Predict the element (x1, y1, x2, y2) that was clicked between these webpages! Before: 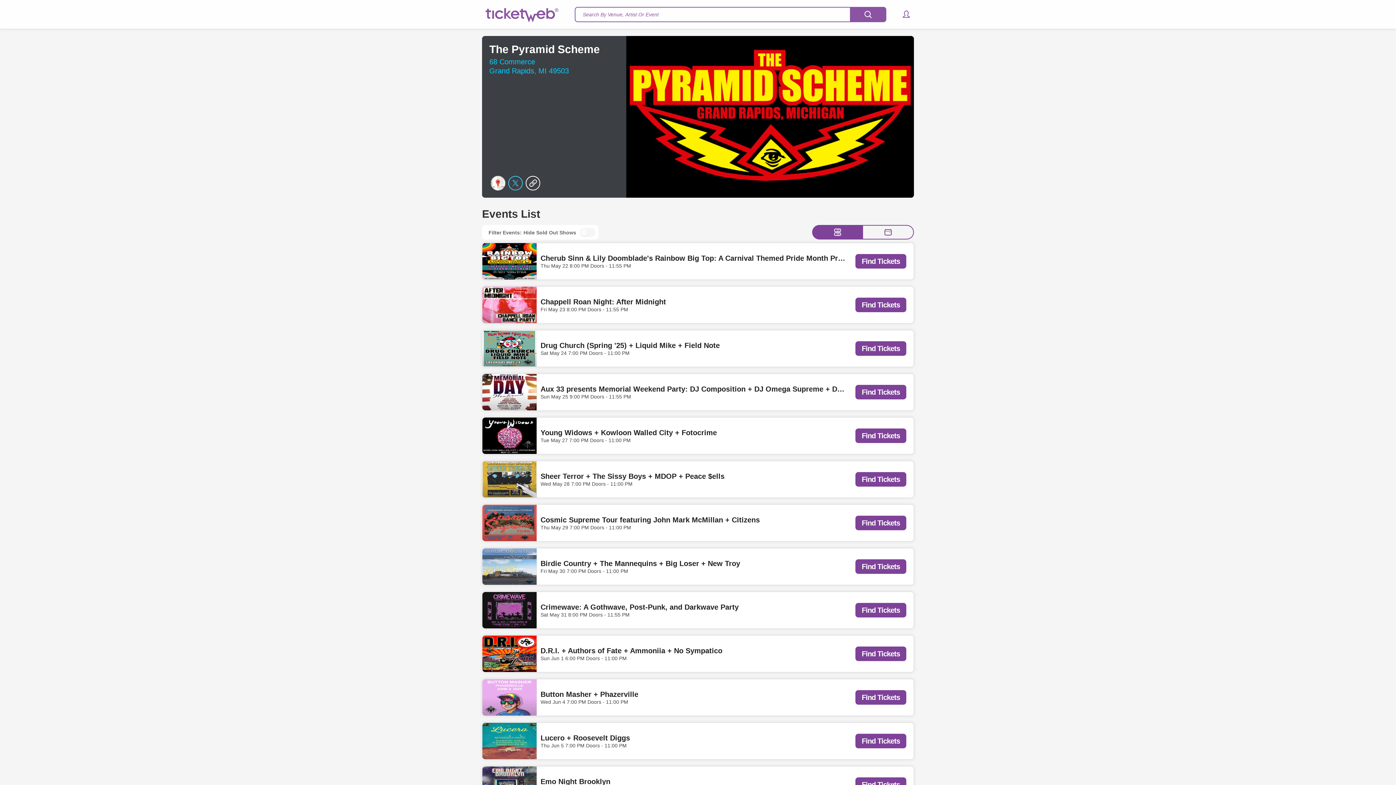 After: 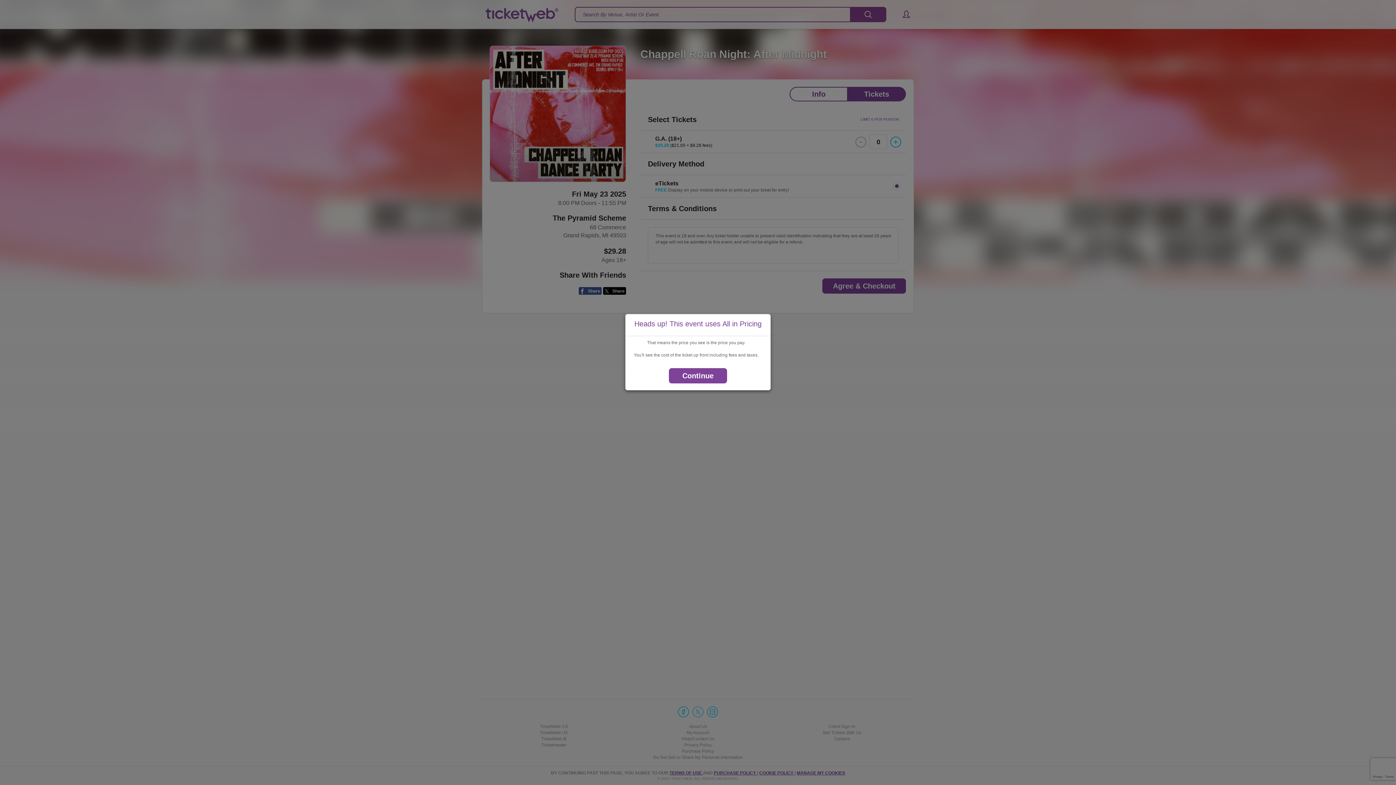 Action: bbox: (855, 297, 906, 312) label: Find Tickets